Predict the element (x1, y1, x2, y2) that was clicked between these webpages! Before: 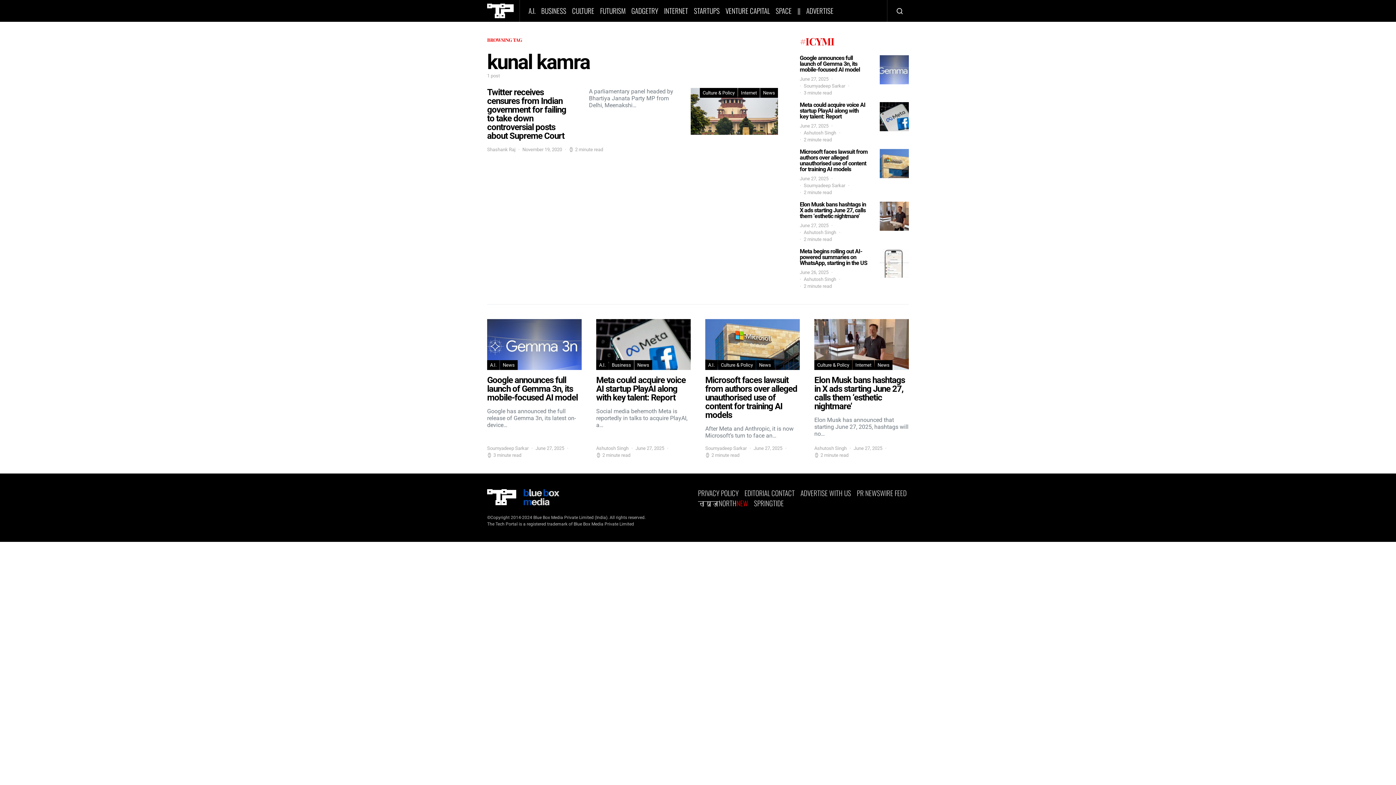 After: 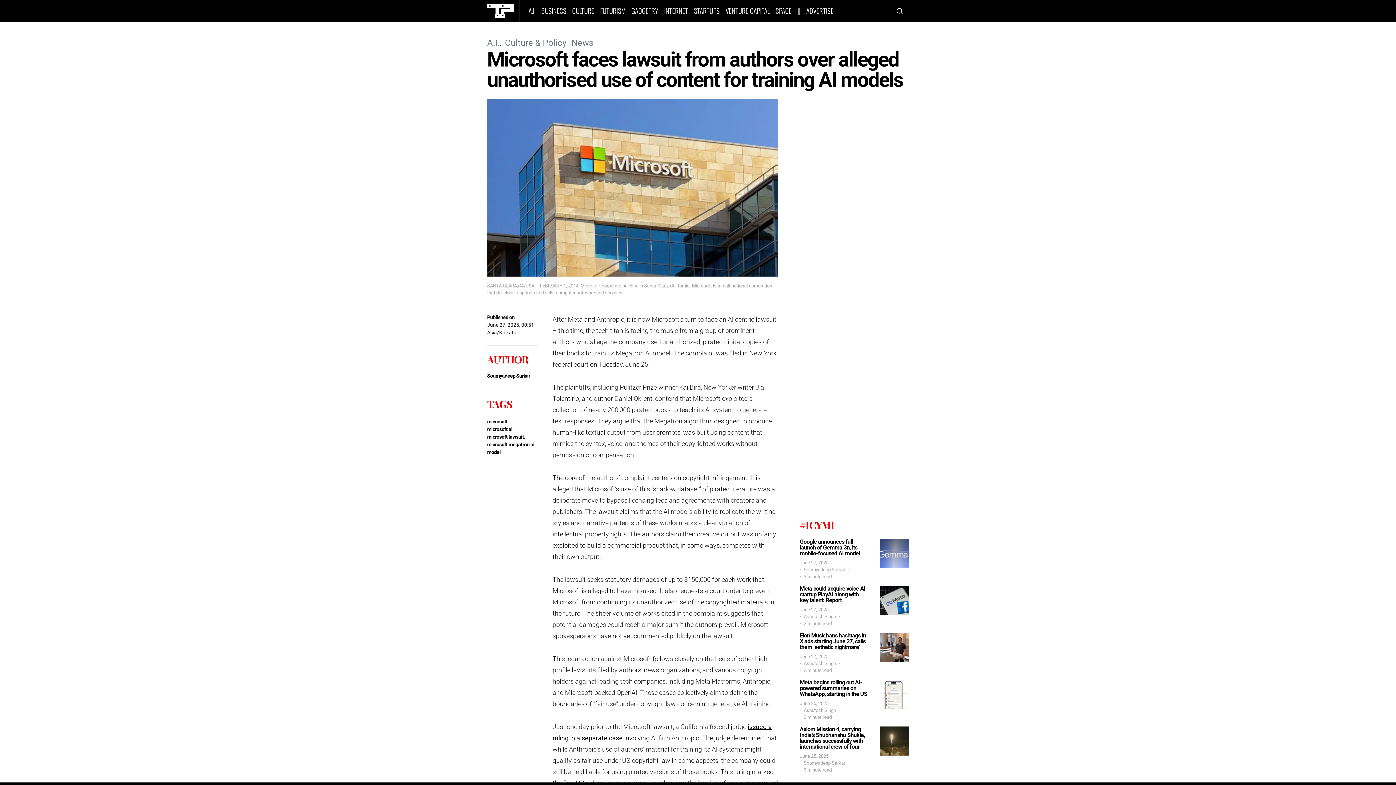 Action: bbox: (880, 149, 909, 178)